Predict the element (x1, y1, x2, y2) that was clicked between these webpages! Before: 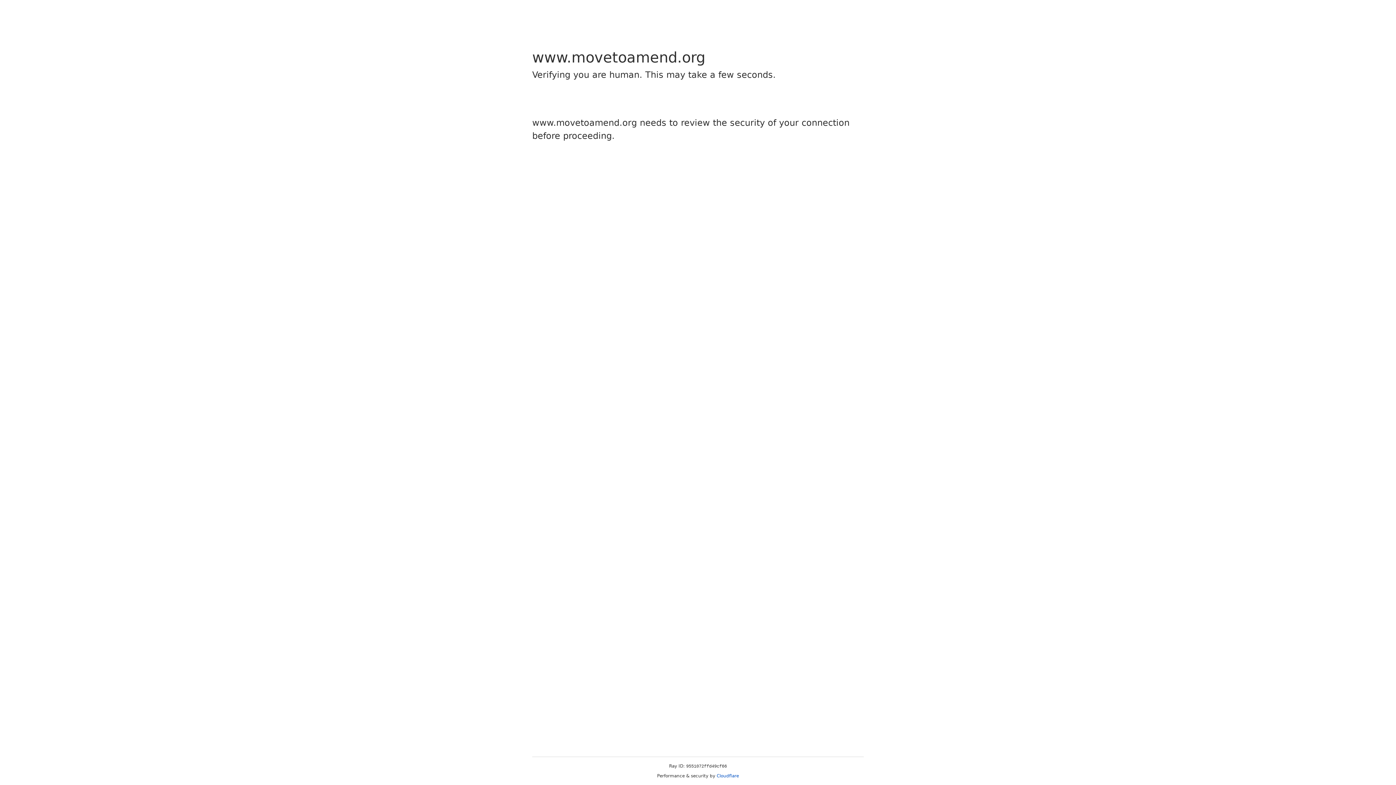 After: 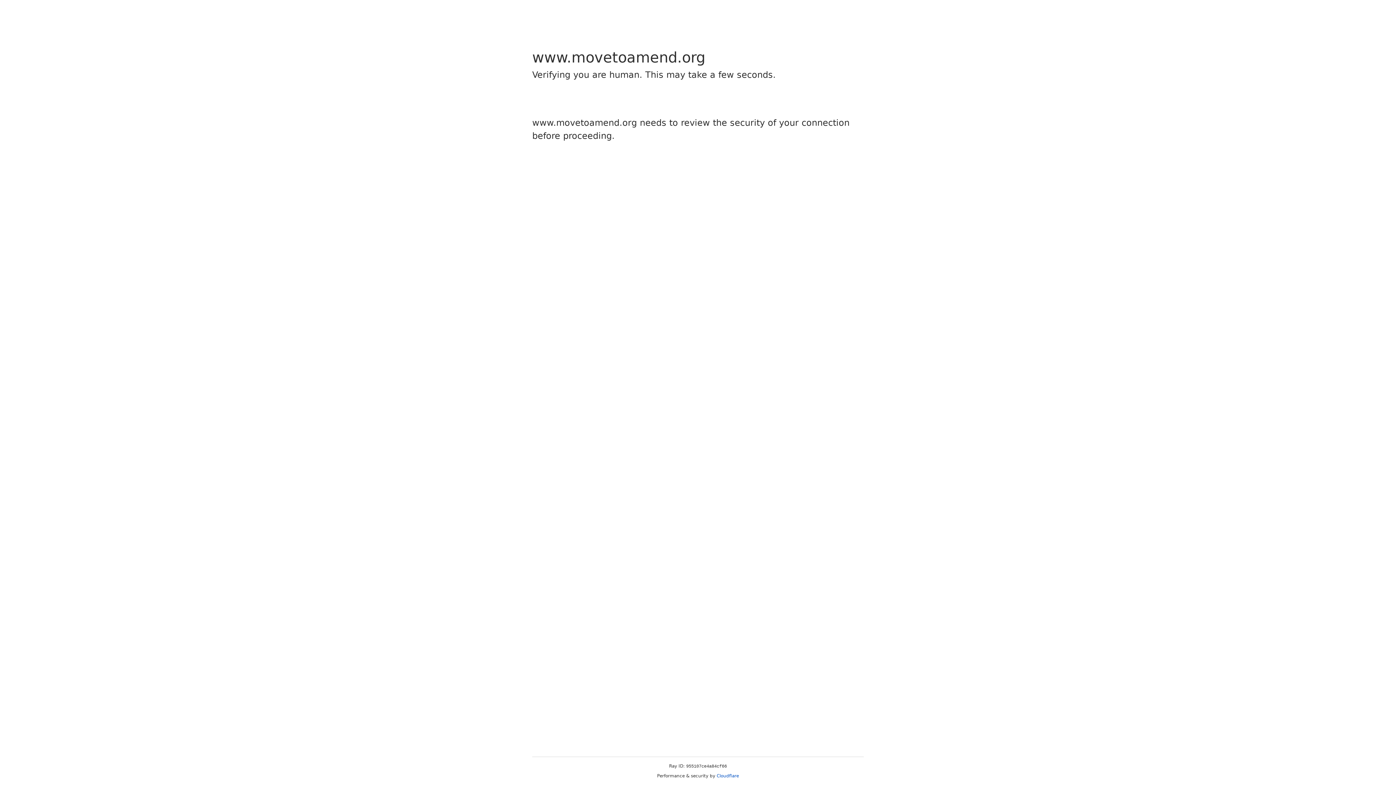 Action: label: Cloudflare bbox: (716, 773, 739, 778)